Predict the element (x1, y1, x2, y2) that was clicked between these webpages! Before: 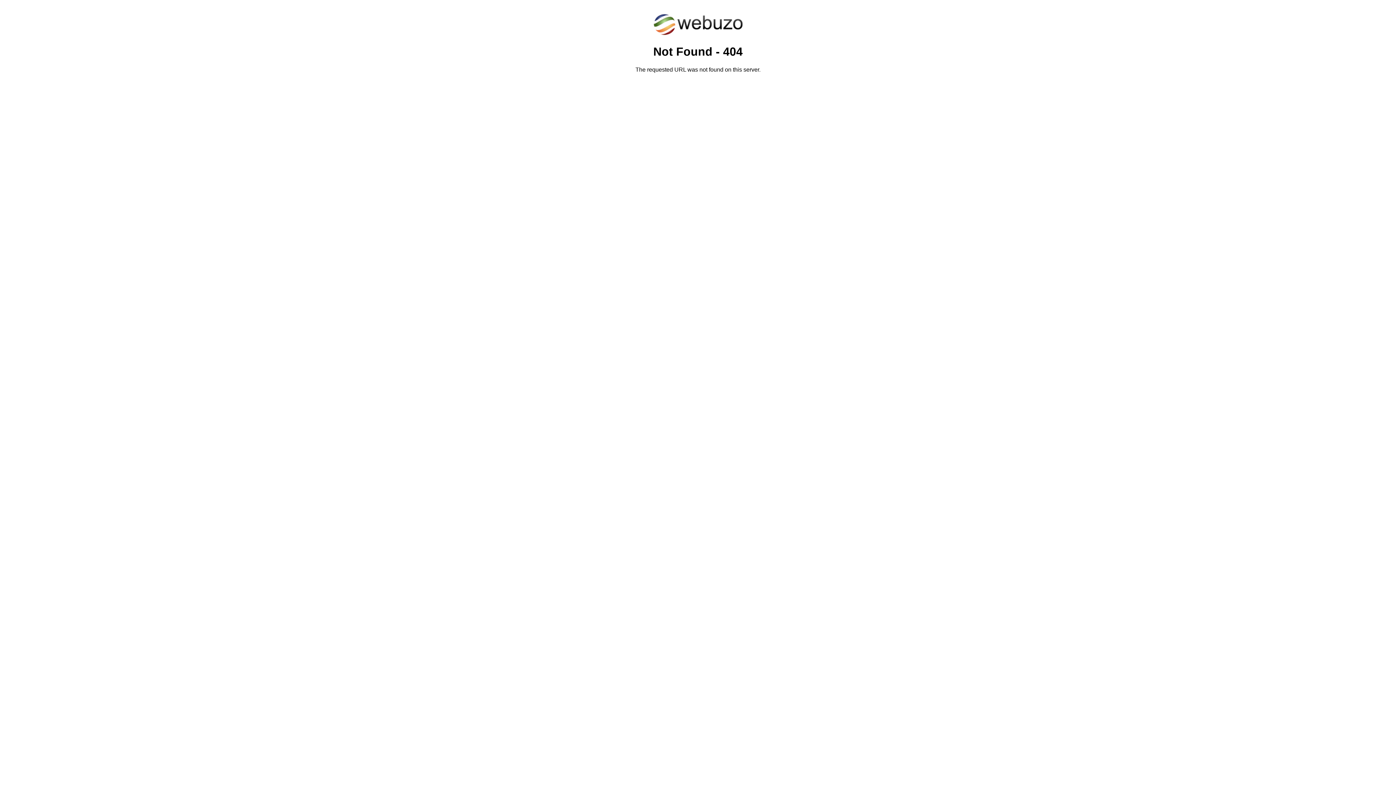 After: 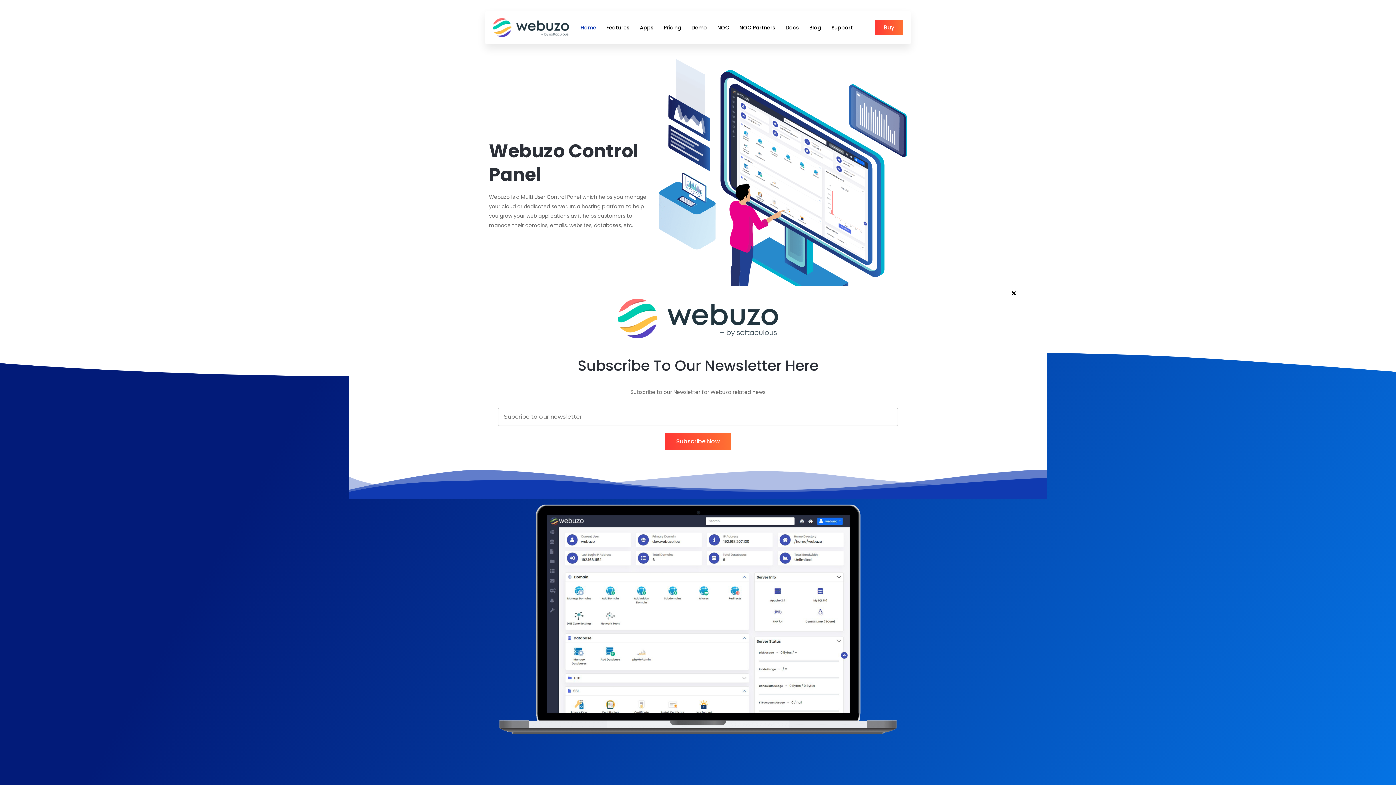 Action: bbox: (652, 30, 743, 37)